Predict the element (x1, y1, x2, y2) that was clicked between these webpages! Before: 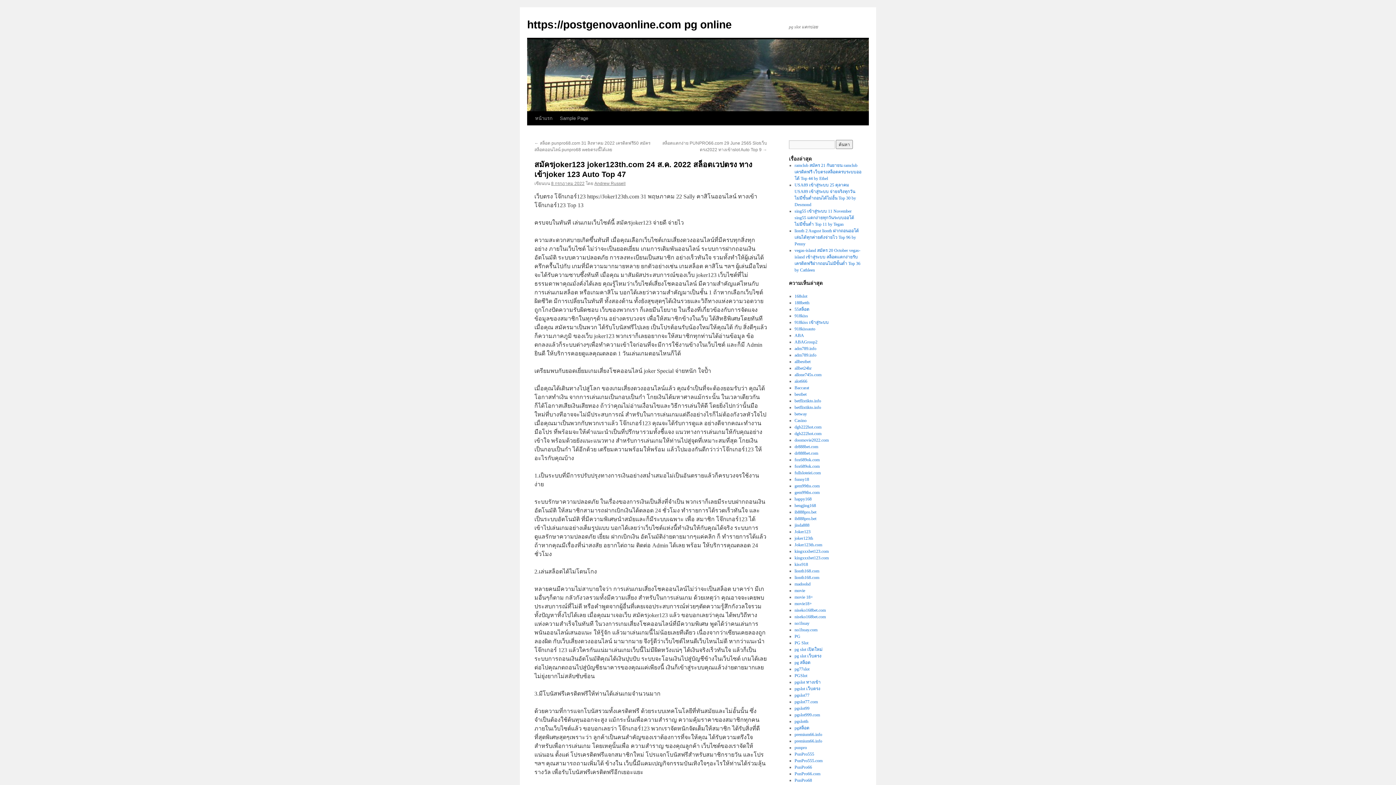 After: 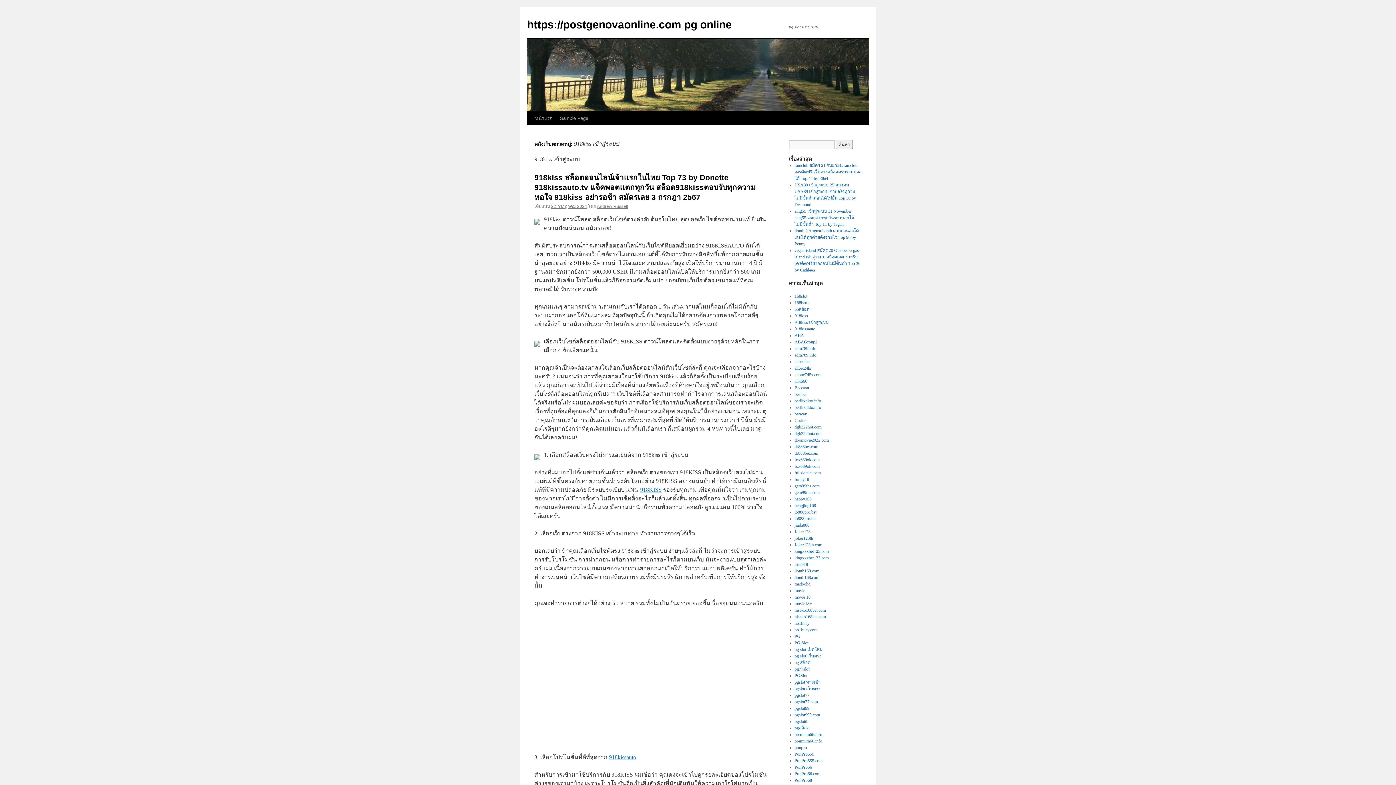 Action: bbox: (794, 320, 828, 325) label: 918kiss เข้าสู่ระบบ